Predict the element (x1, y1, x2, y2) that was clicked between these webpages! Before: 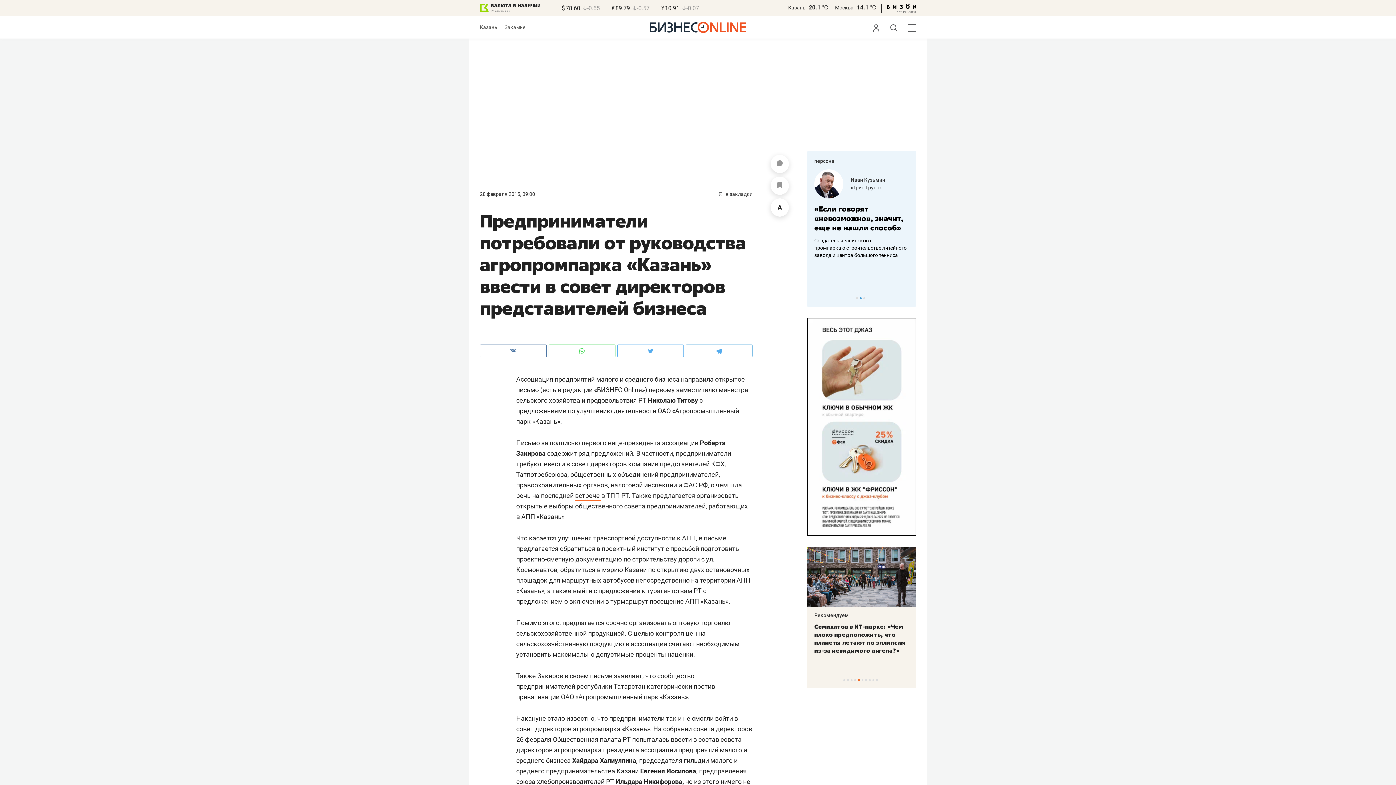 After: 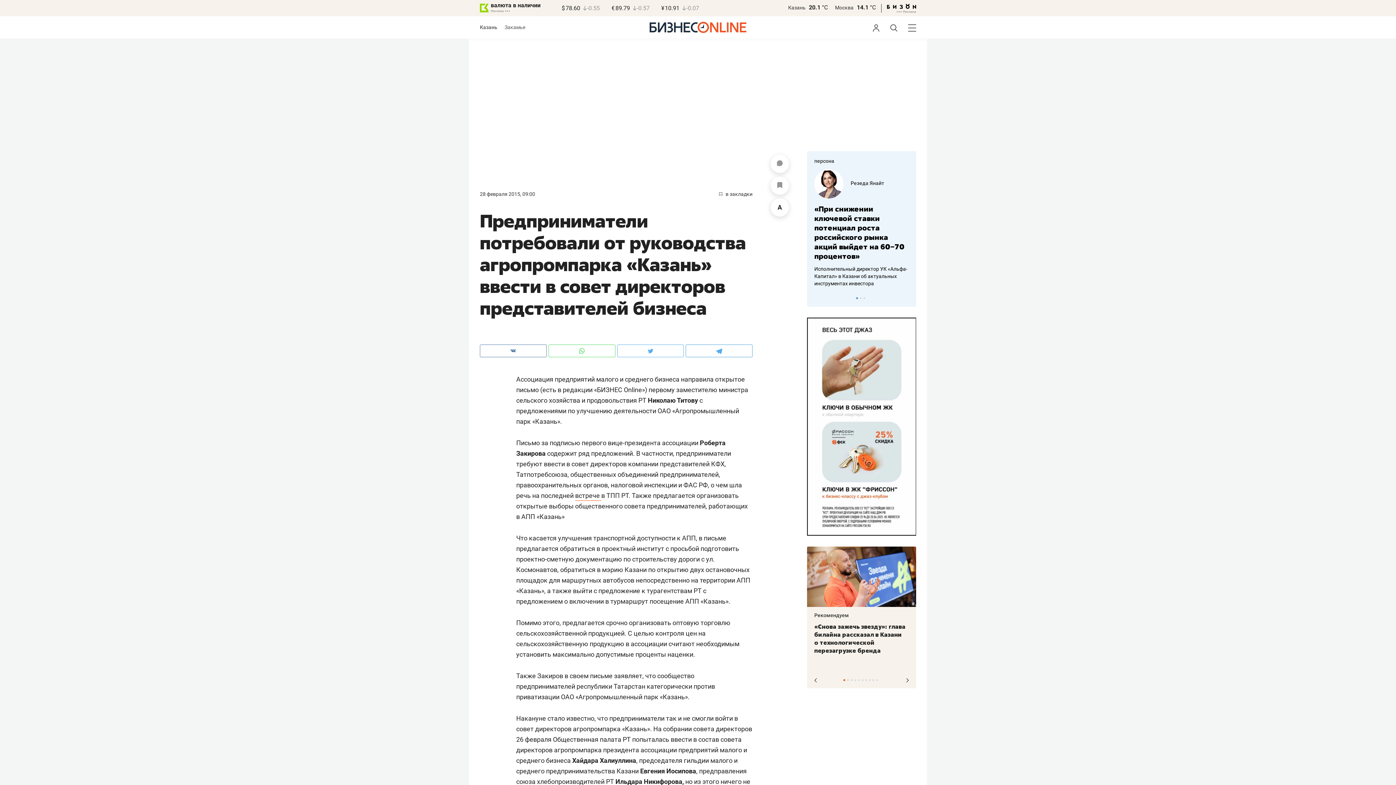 Action: label: 1 of 10 bbox: (843, 679, 845, 681)